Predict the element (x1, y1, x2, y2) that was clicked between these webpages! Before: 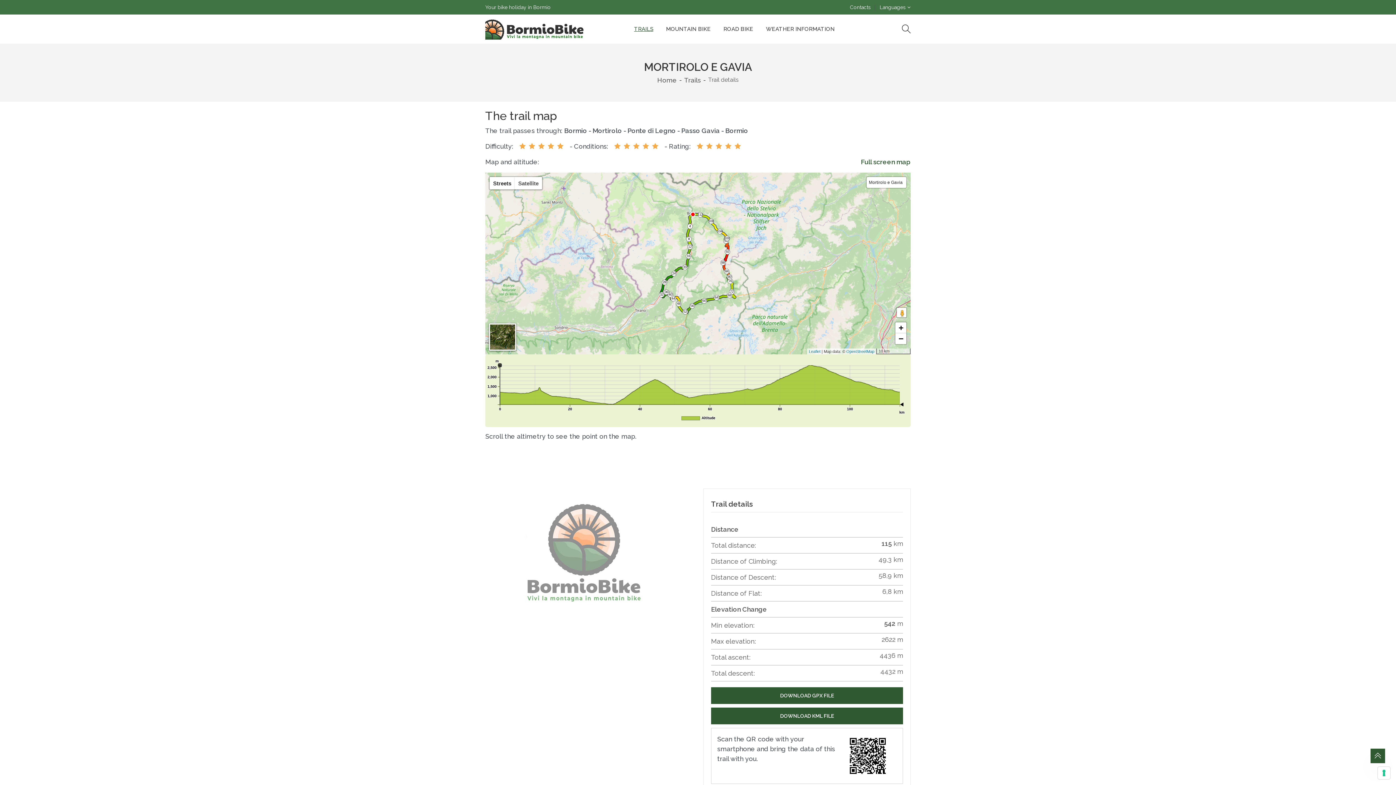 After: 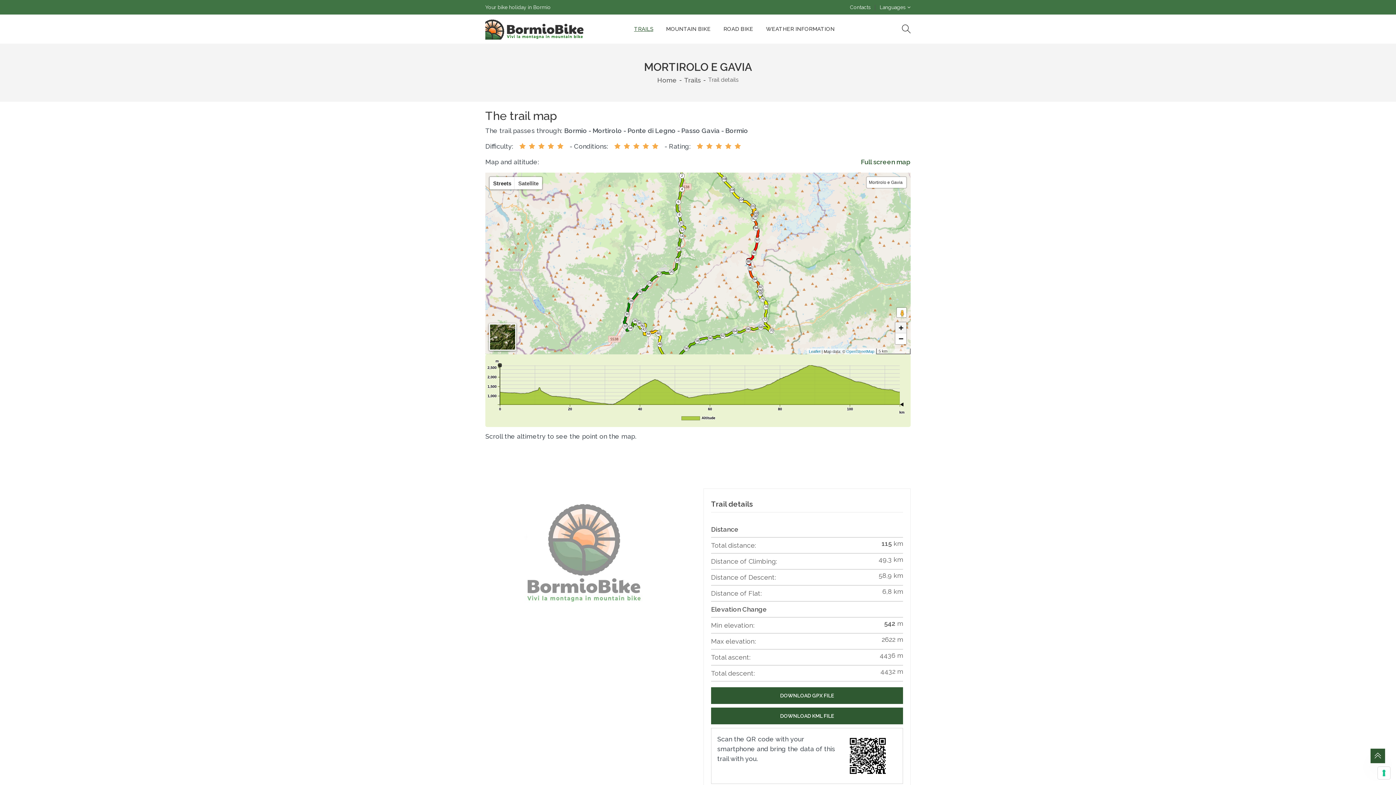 Action: label: Zoom in bbox: (895, 322, 906, 333)